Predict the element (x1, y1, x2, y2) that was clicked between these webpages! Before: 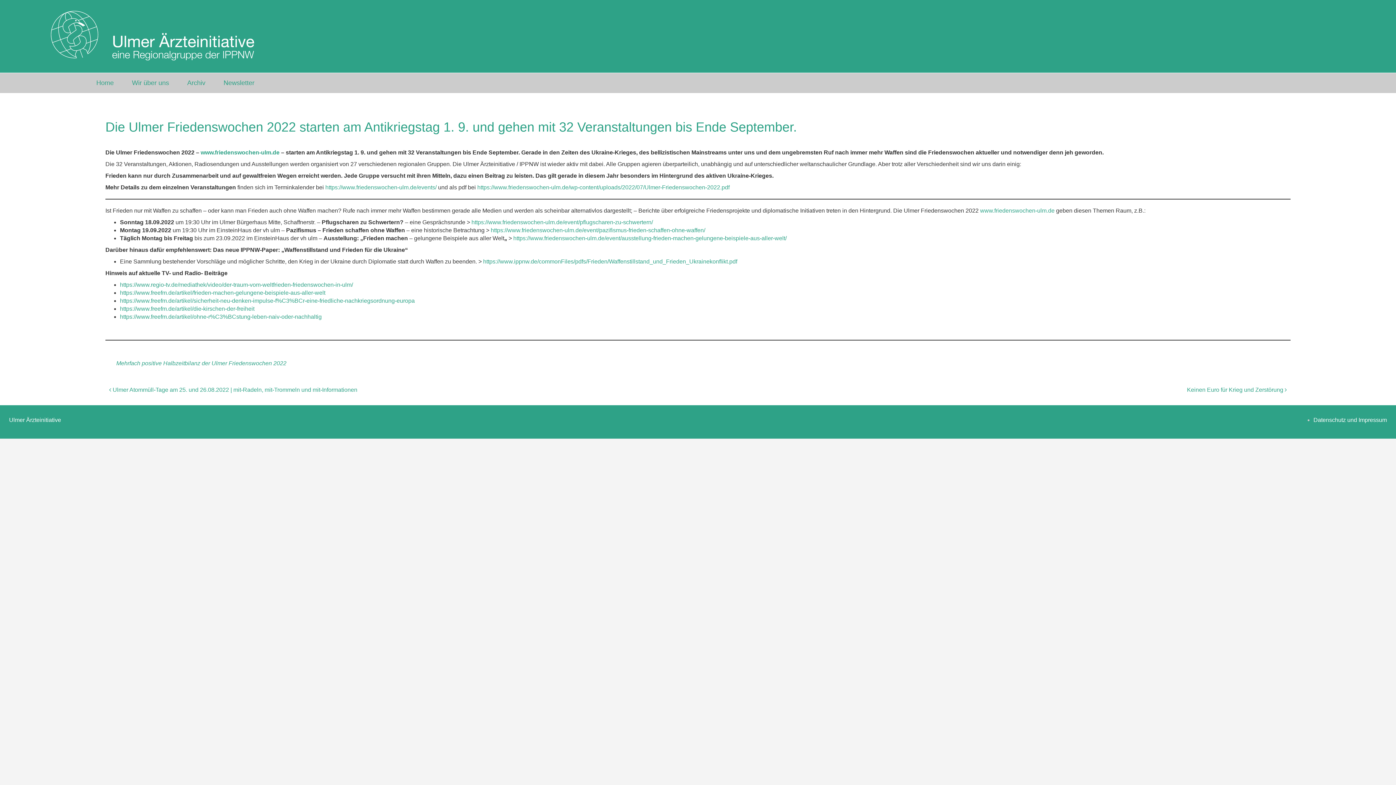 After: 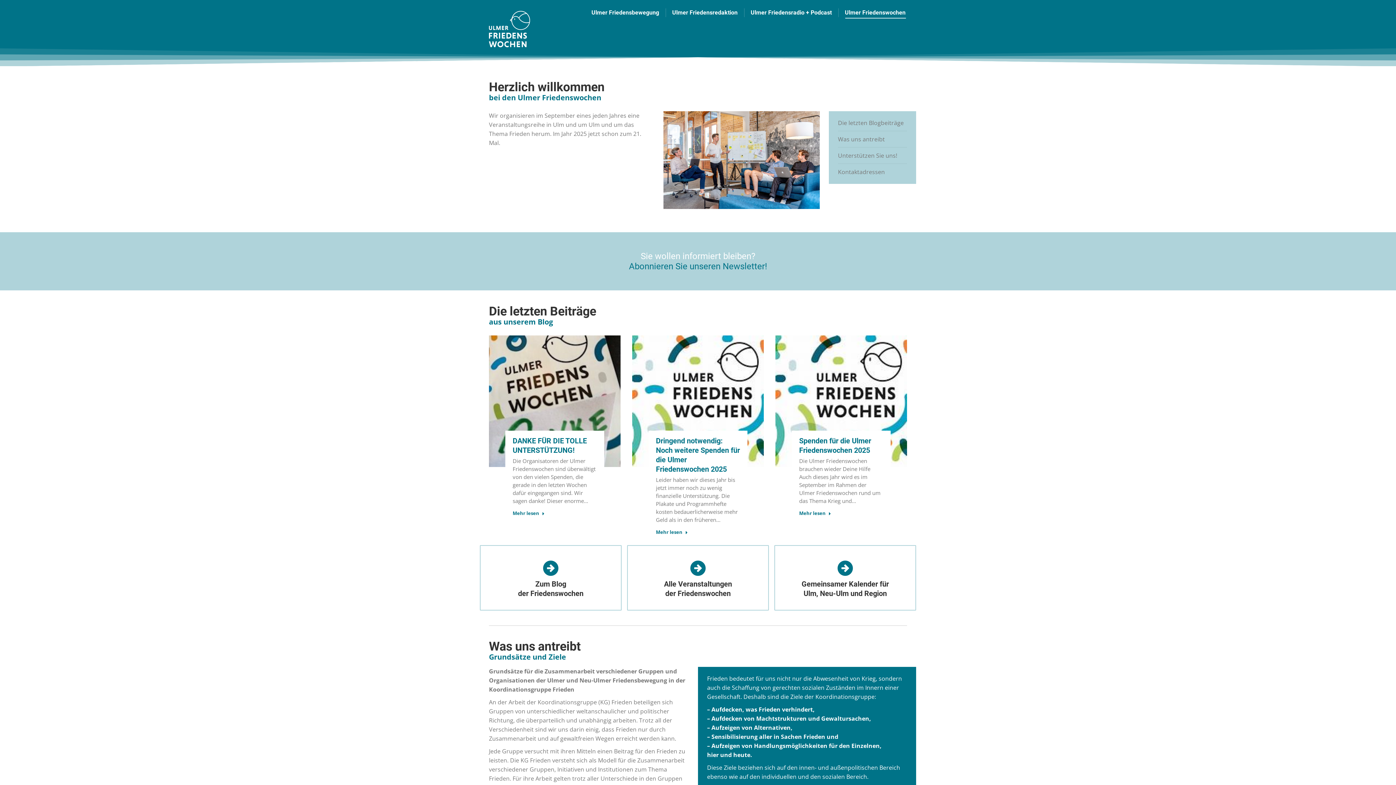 Action: bbox: (116, 360, 286, 366) label: Mehrfach positive Halbzeitbilanz der Ulmer Friedenswochen 2022